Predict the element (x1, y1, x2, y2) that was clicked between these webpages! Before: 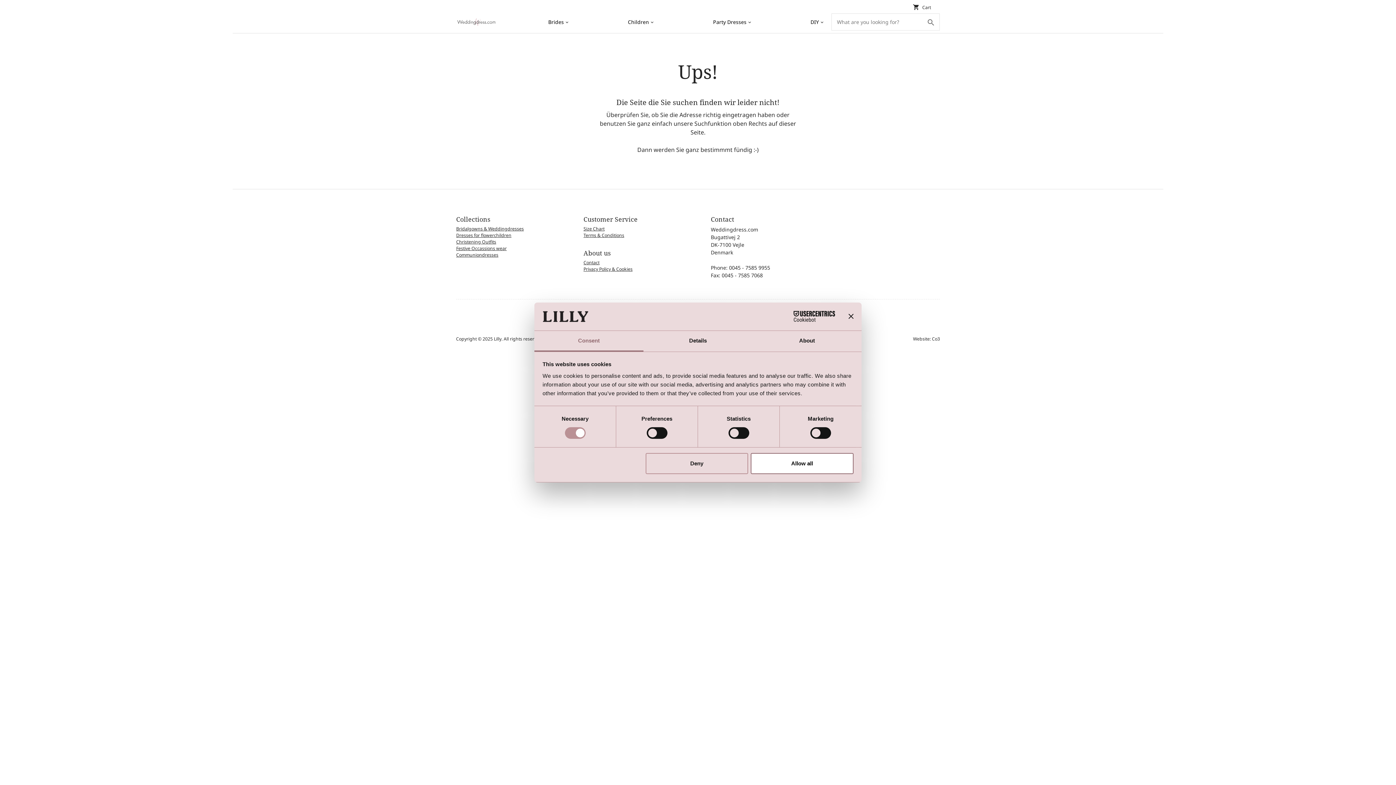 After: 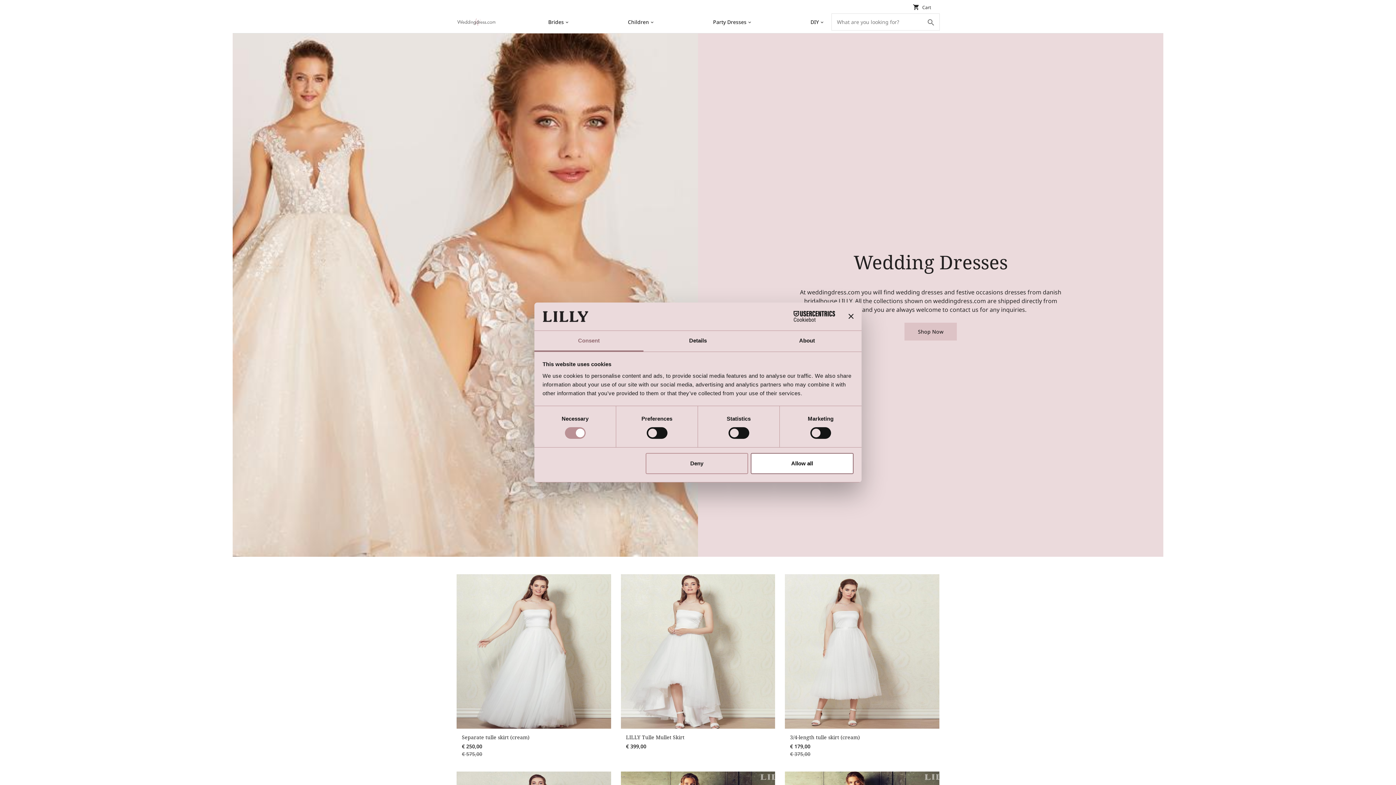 Action: bbox: (456, 18, 496, 25)